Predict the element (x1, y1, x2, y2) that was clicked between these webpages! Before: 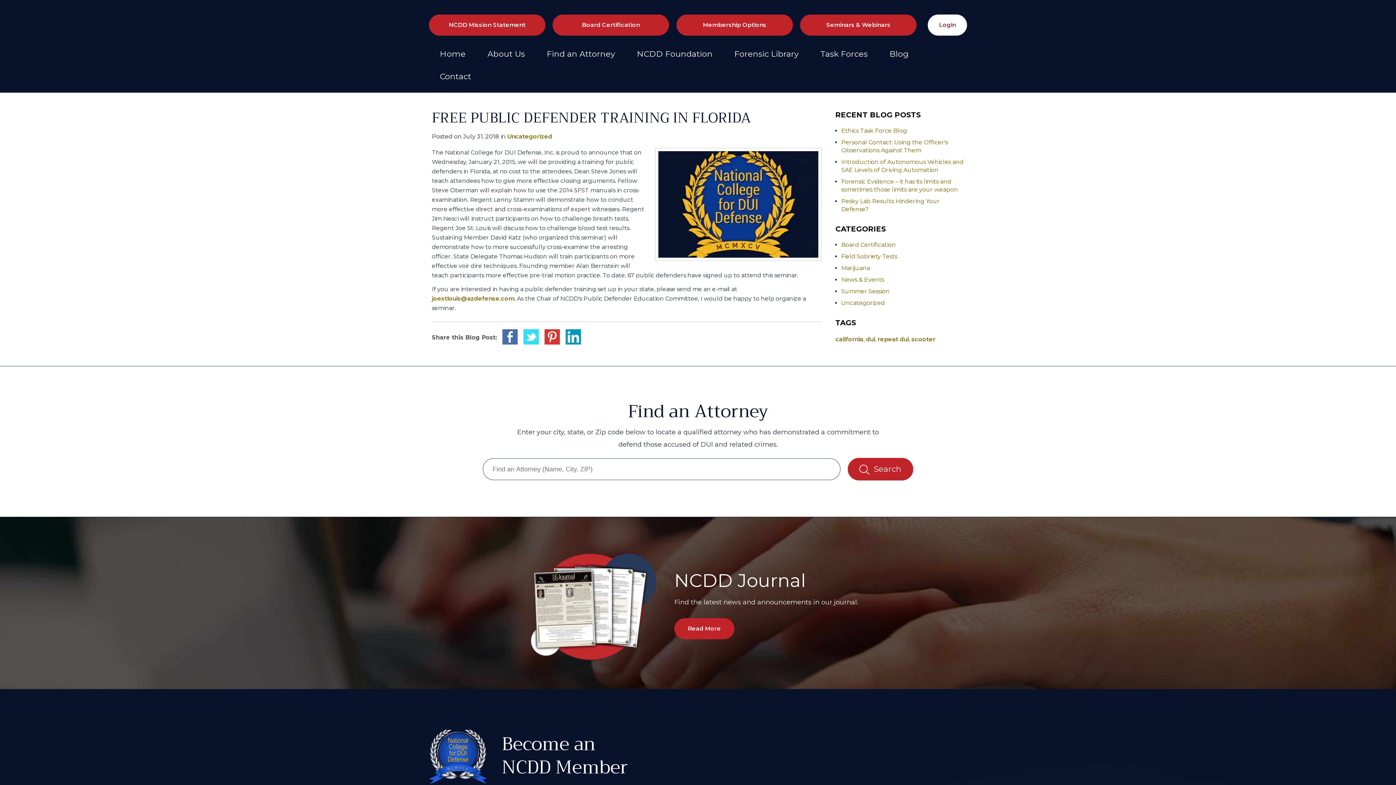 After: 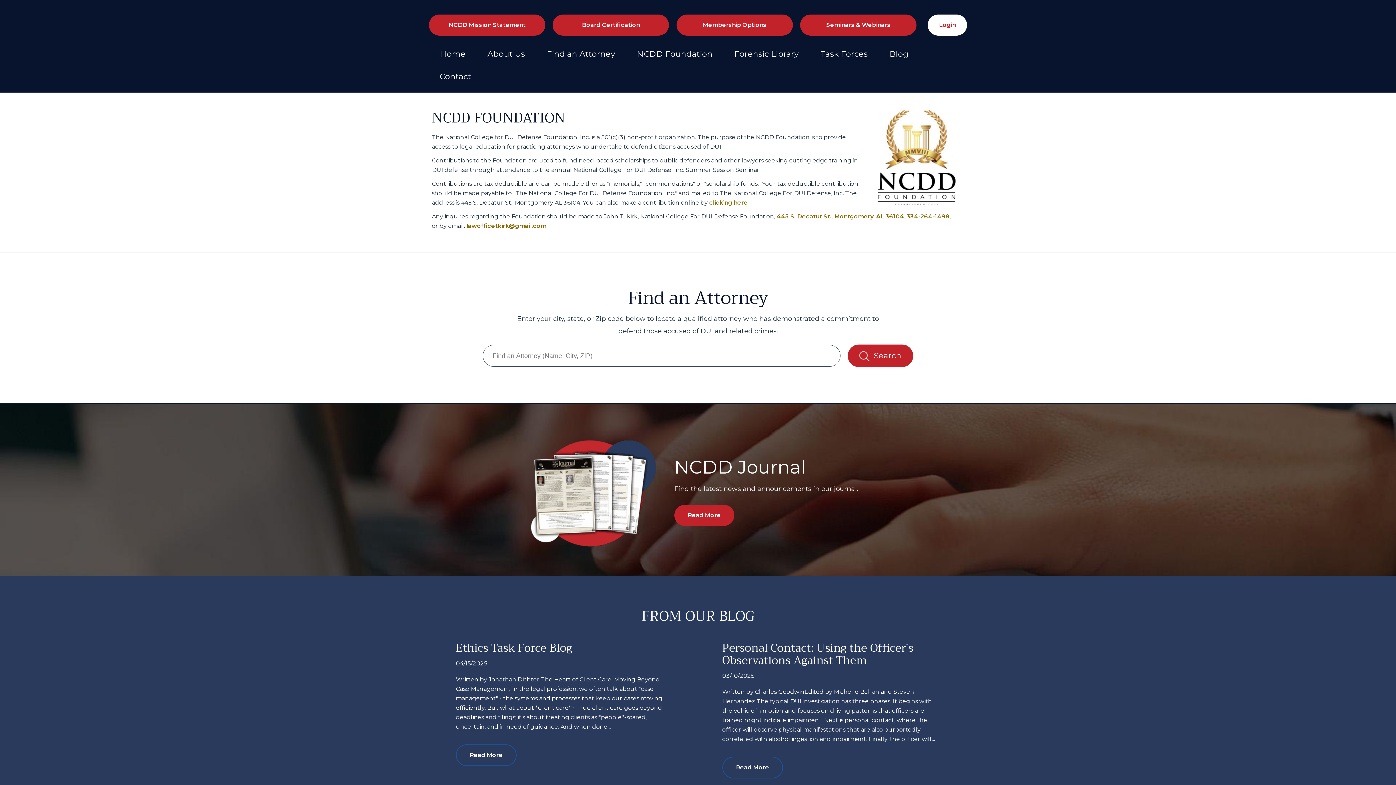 Action: bbox: (637, 49, 712, 58) label: NCDD Foundation